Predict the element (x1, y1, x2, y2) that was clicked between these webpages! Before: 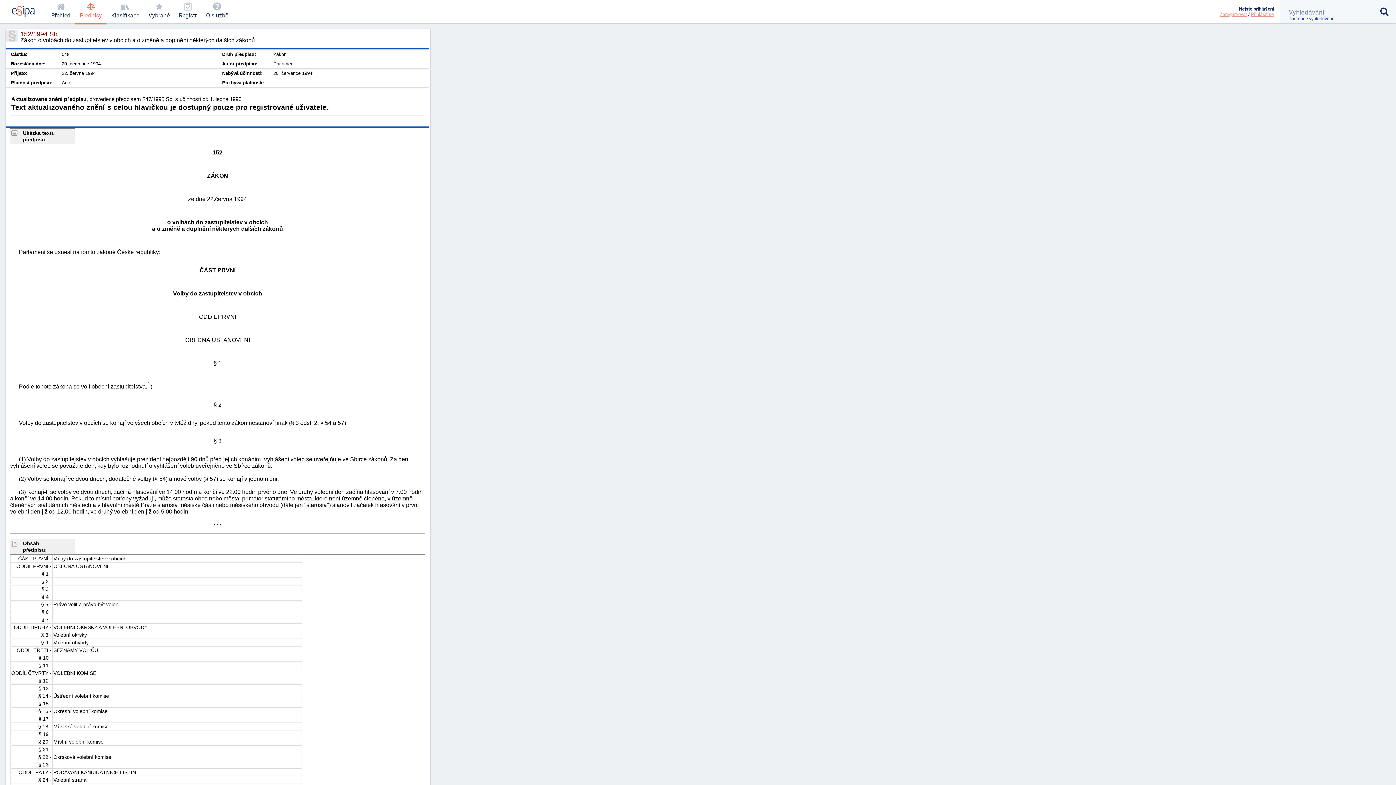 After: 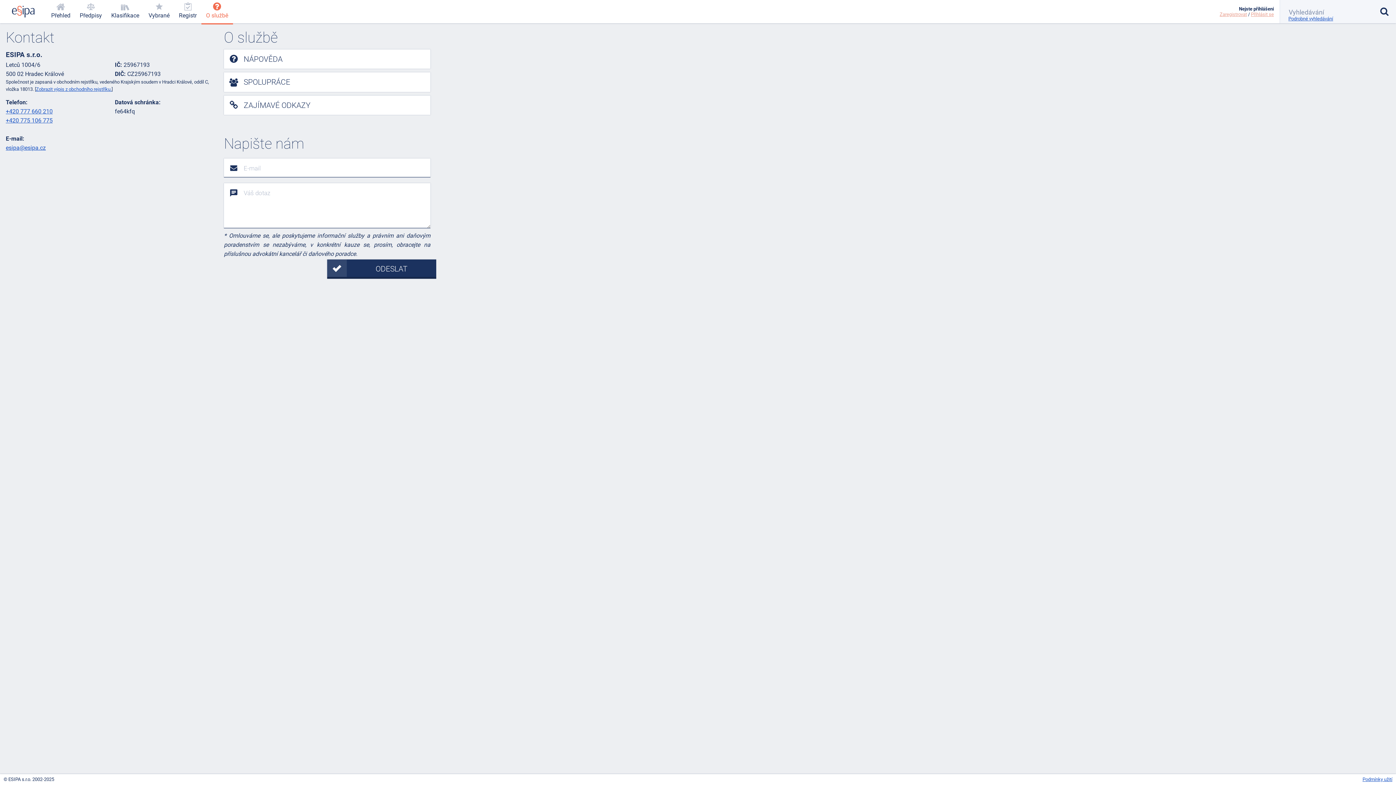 Action: label: O službě bbox: (201, 0, 232, 23)